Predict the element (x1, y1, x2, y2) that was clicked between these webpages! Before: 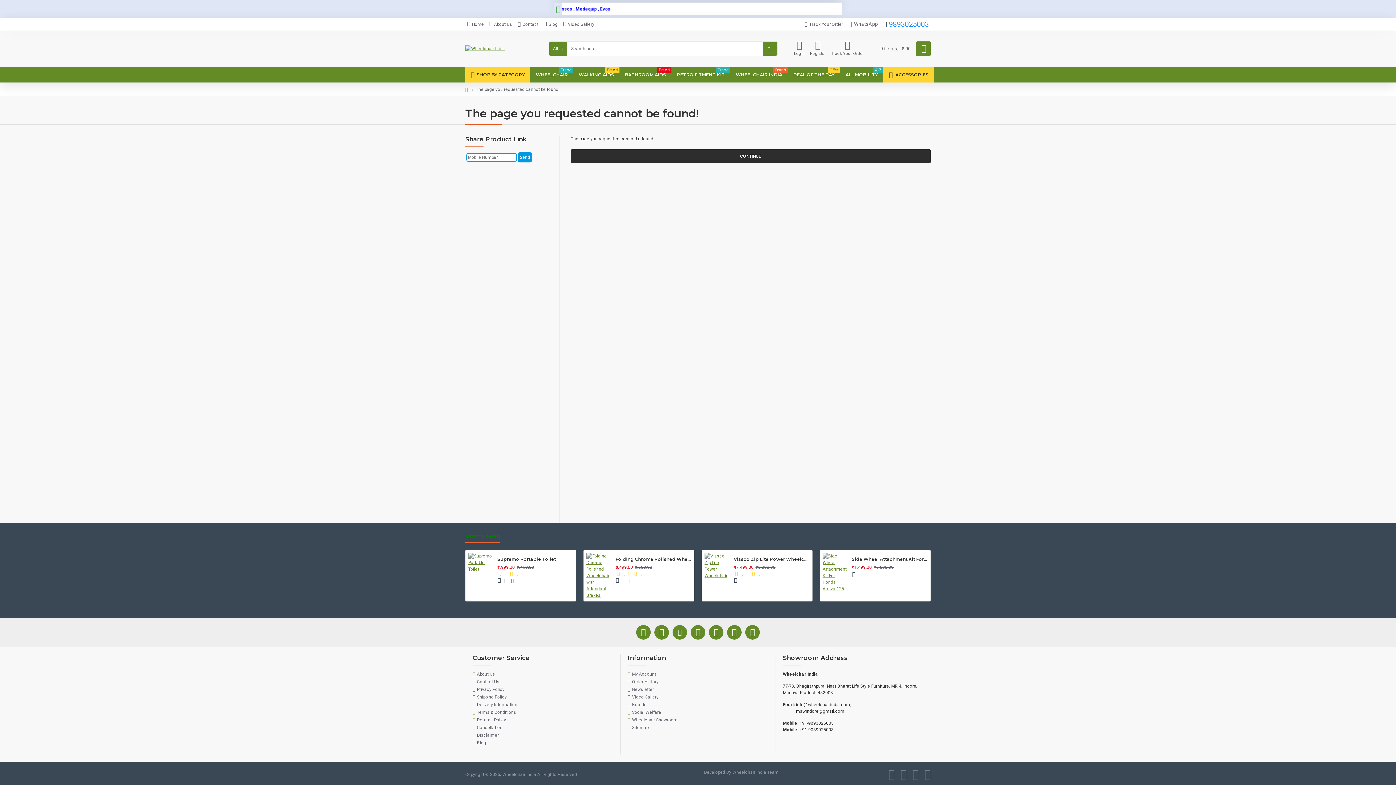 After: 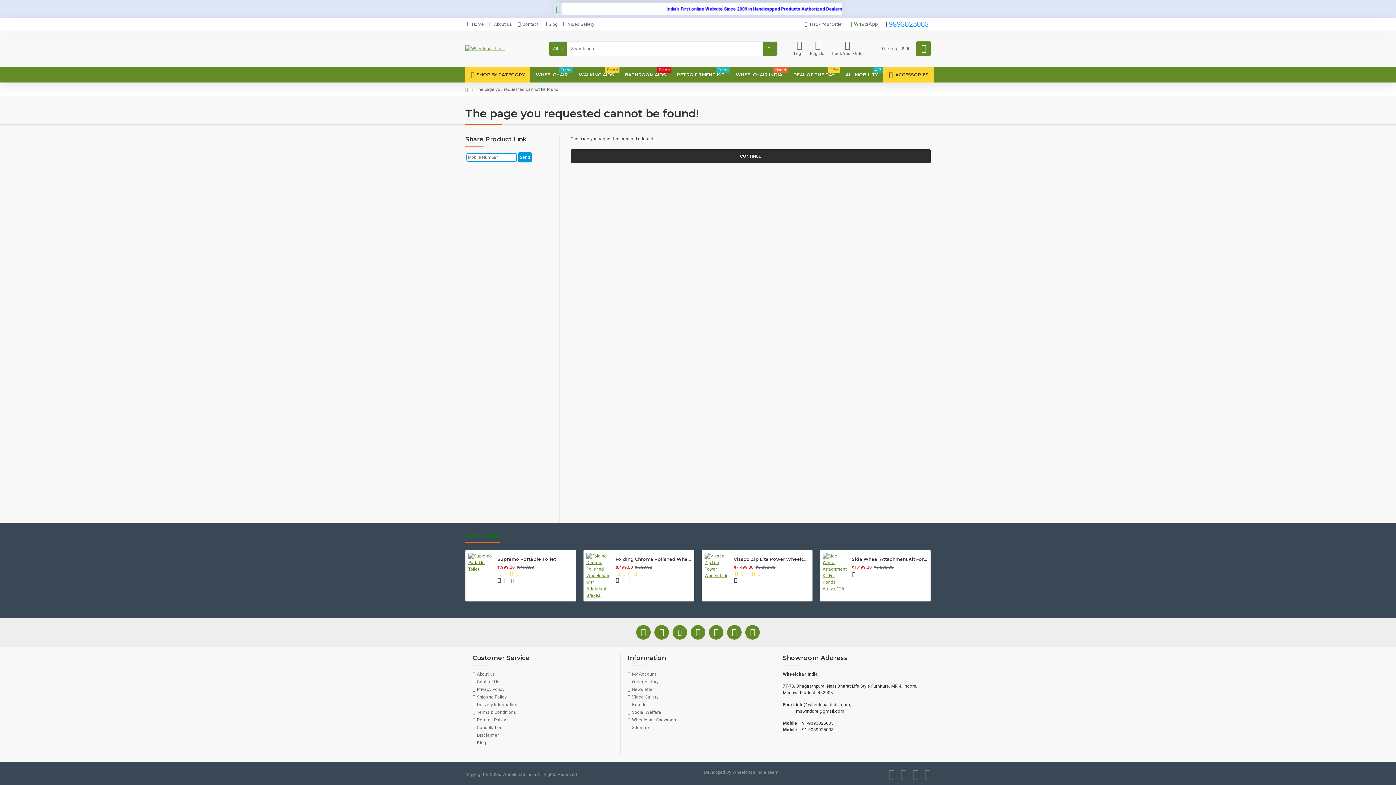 Action: label: Copyright © 2025, Wheelchair India All Rights Reserved bbox: (465, 771, 577, 778)